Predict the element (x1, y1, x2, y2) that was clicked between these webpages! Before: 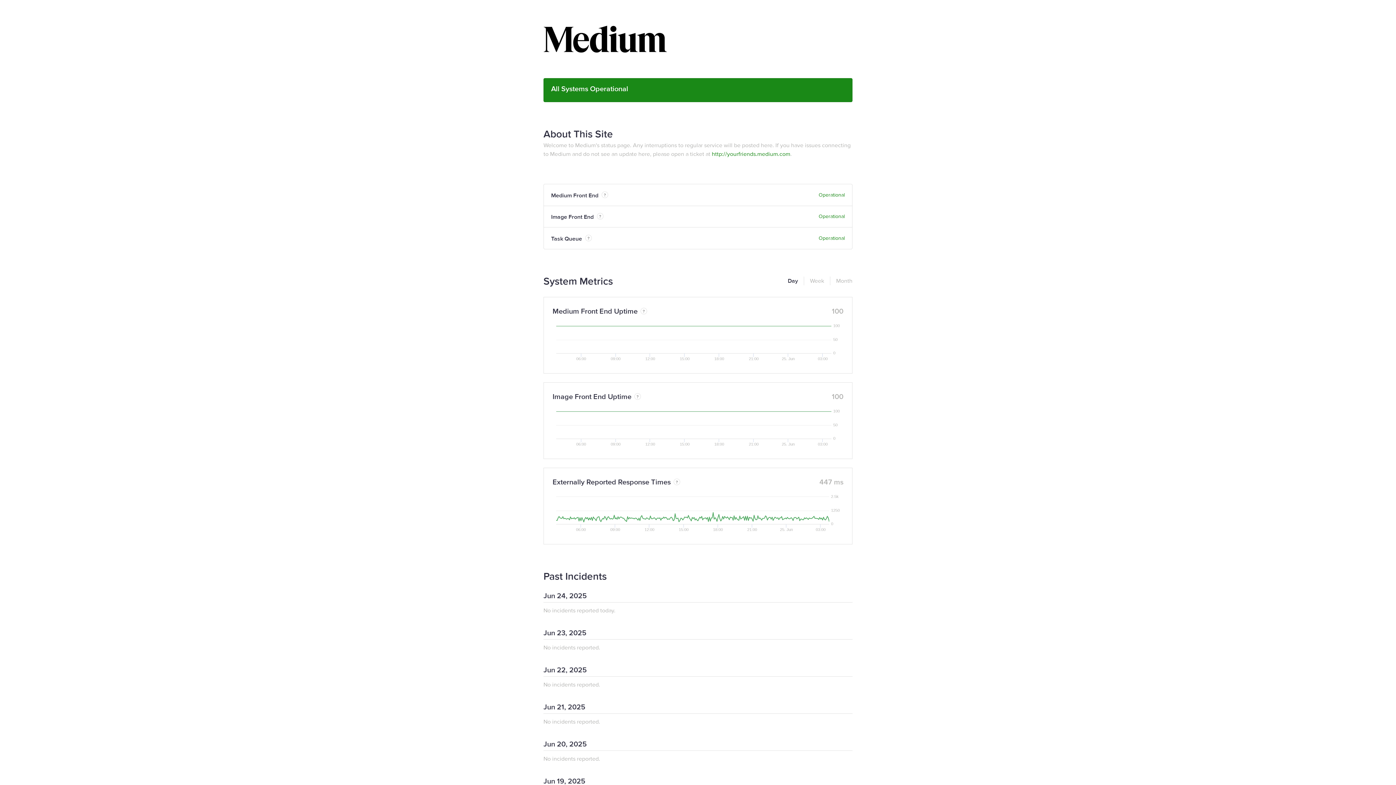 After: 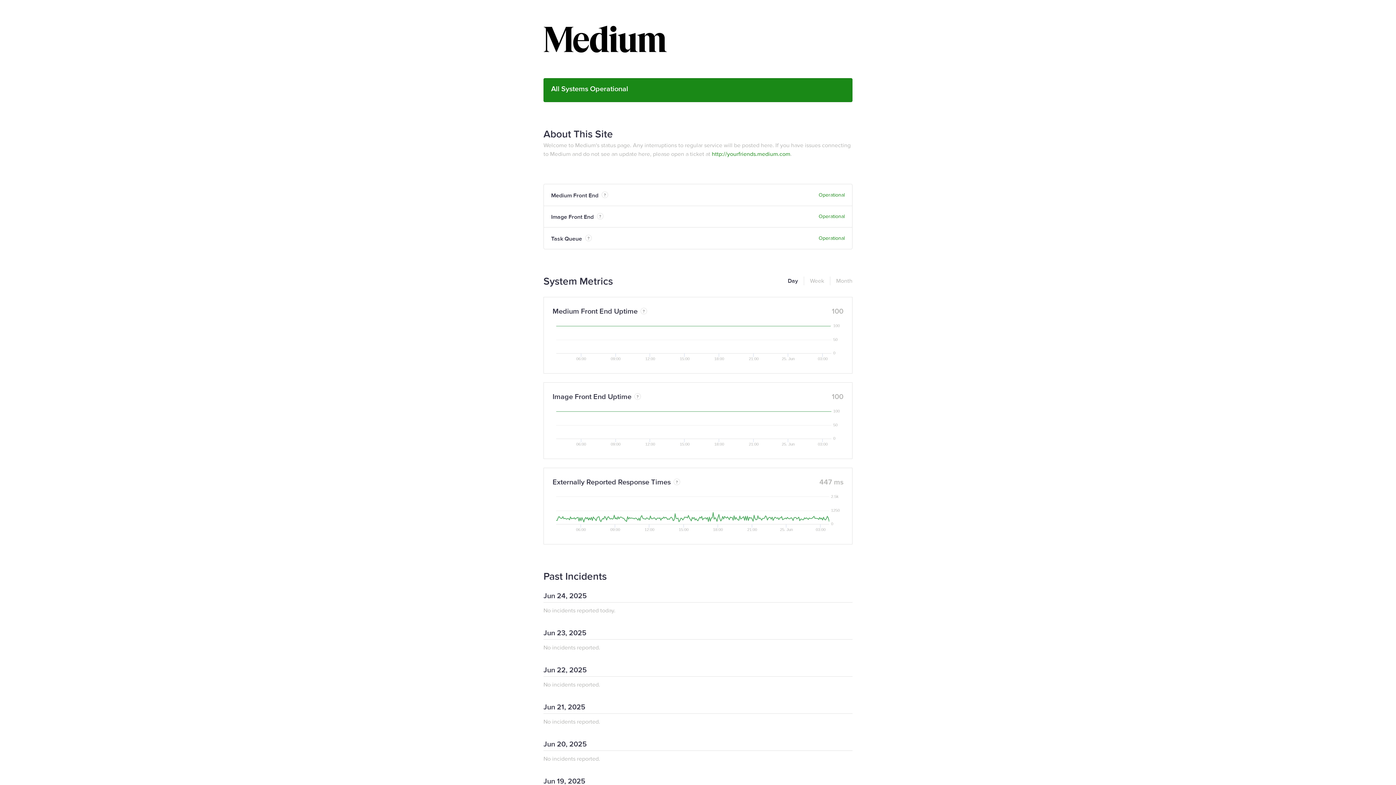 Action: bbox: (788, 276, 798, 285) label: Day